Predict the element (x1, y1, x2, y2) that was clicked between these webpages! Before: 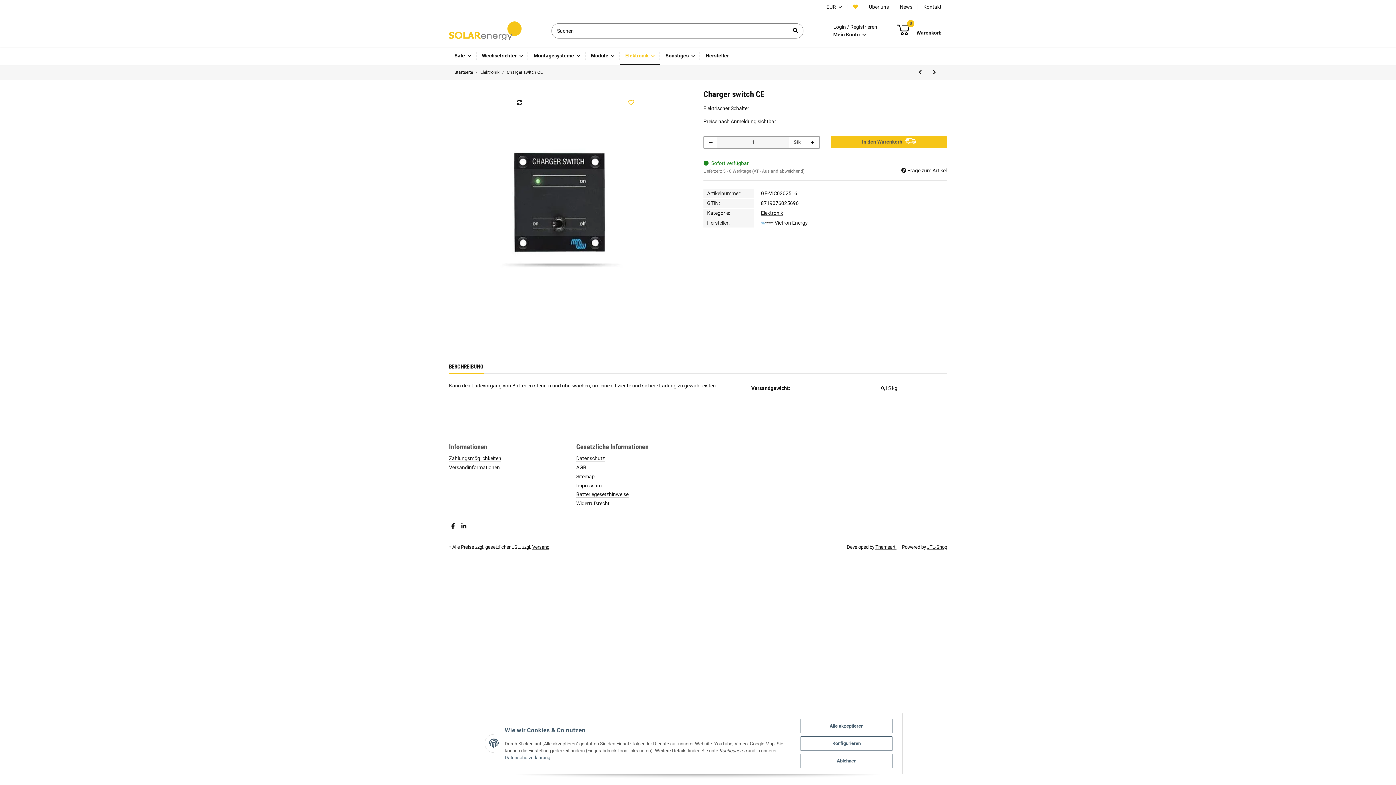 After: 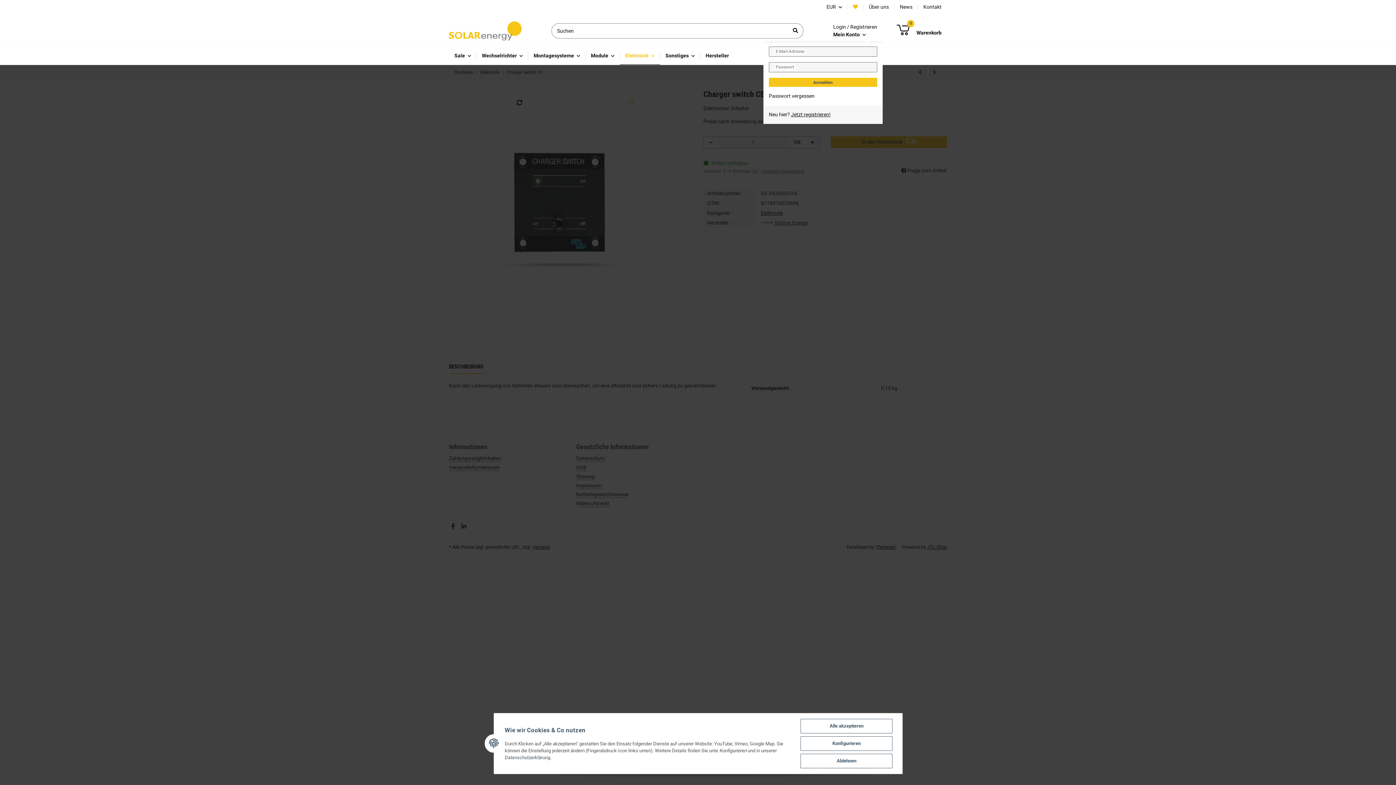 Action: bbox: (827, 23, 882, 38) label: Mein Konto